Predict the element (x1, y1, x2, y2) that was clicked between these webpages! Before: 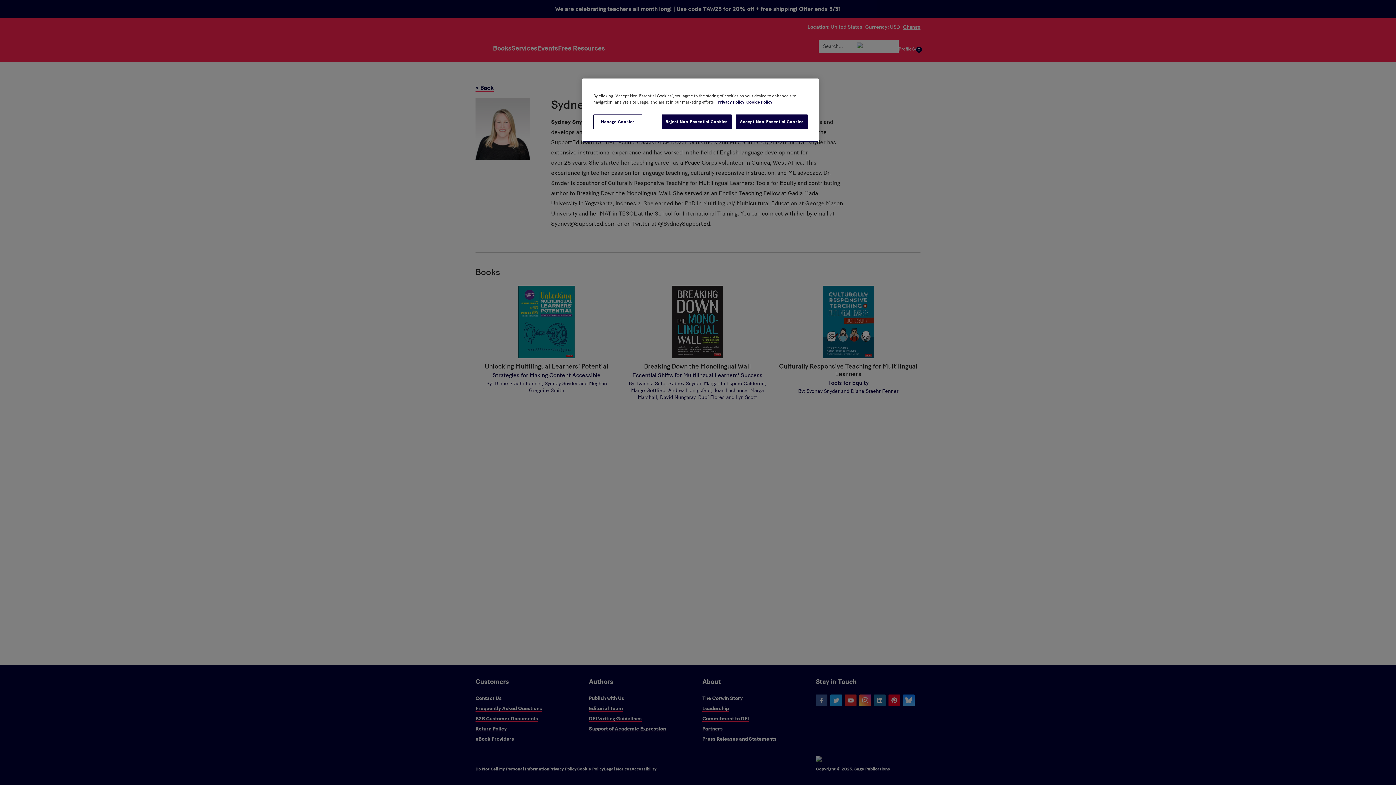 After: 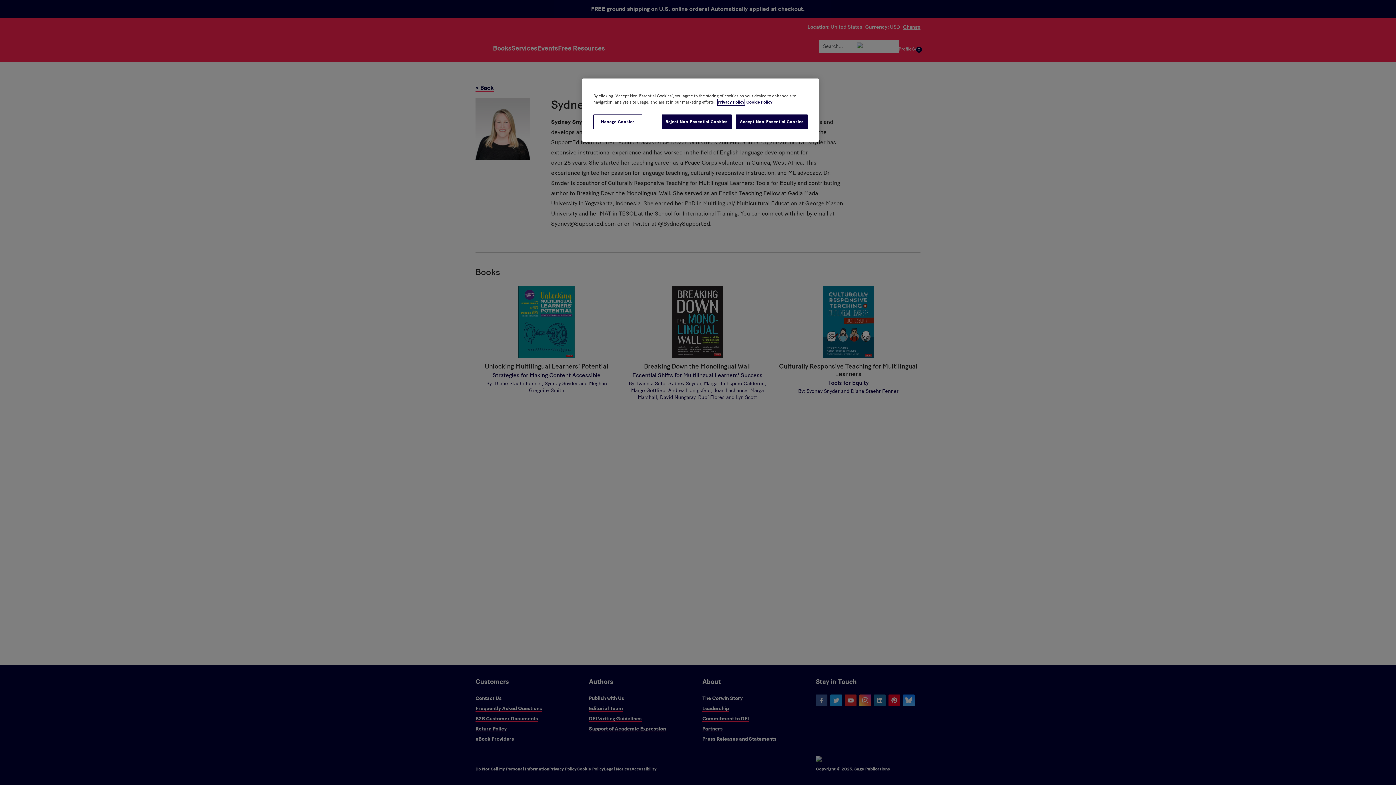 Action: bbox: (717, 99, 744, 105) label: More information about your privacy, opens in a new tab